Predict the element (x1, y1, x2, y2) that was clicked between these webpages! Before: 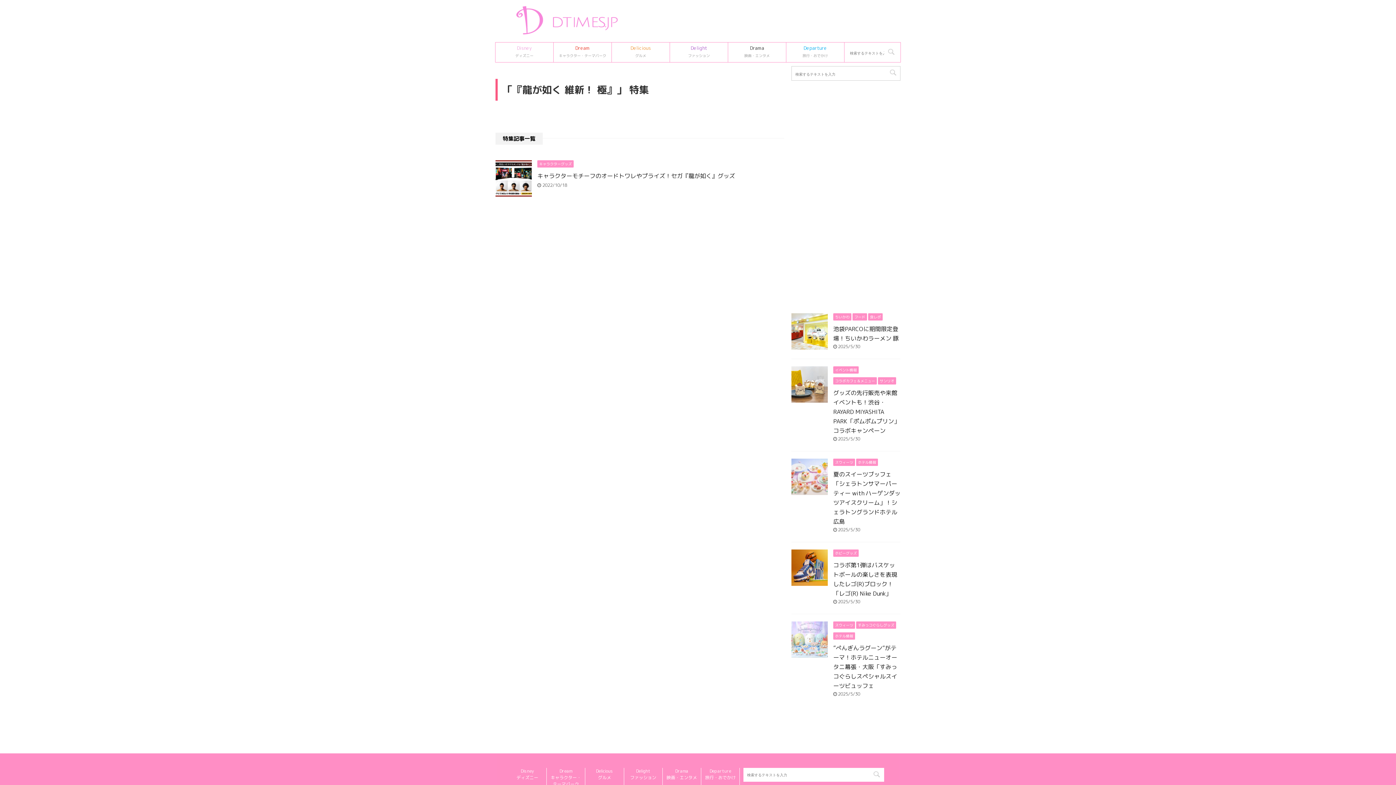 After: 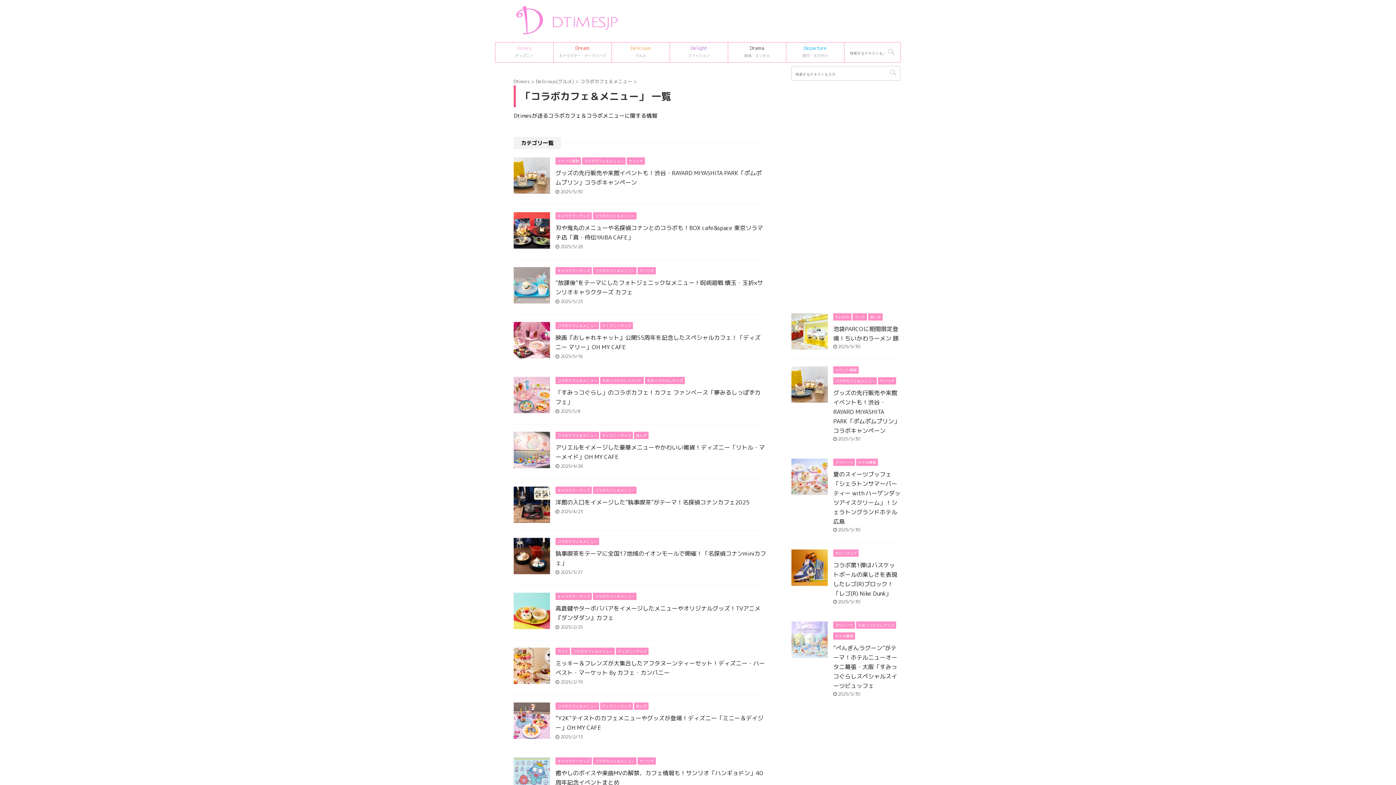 Action: label: コラボカフェ＆メニュー bbox: (833, 377, 877, 384)